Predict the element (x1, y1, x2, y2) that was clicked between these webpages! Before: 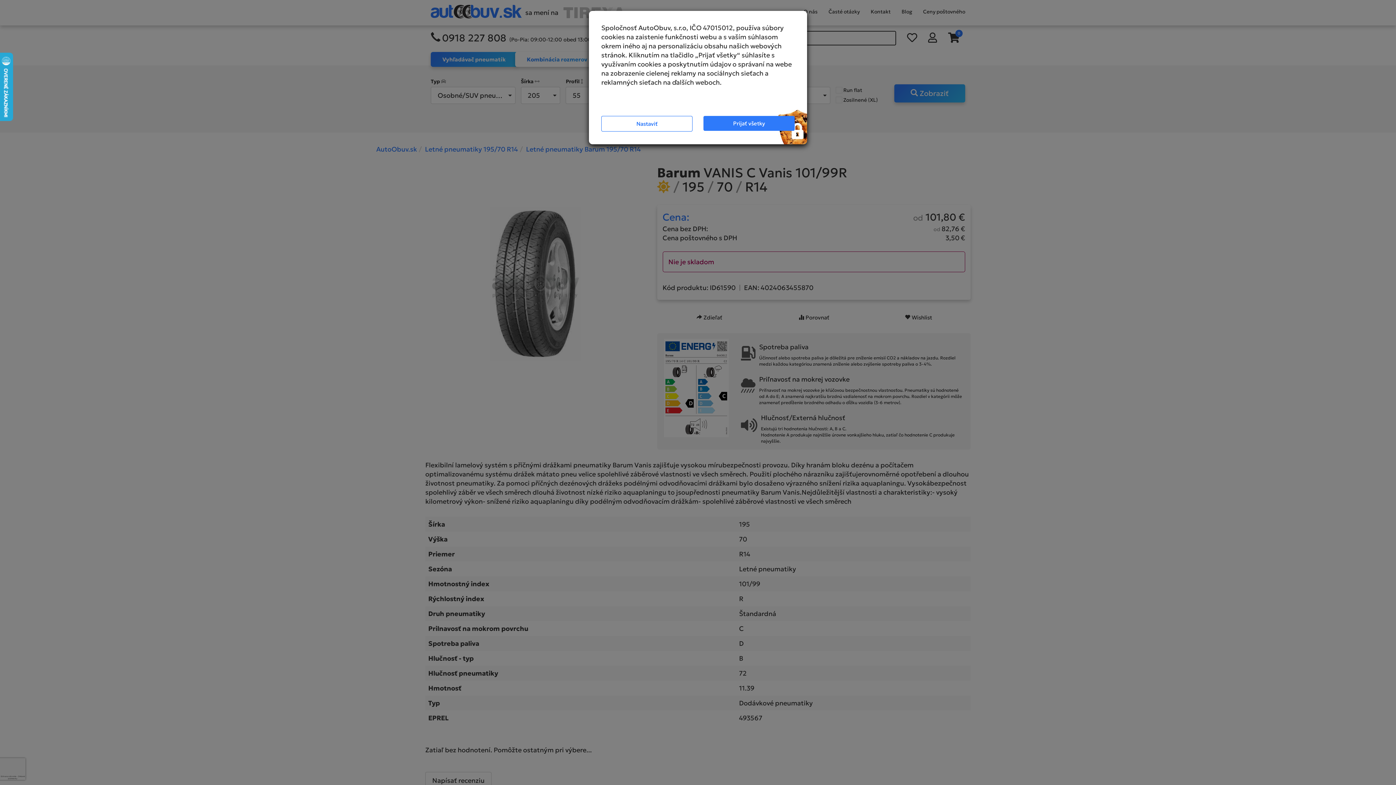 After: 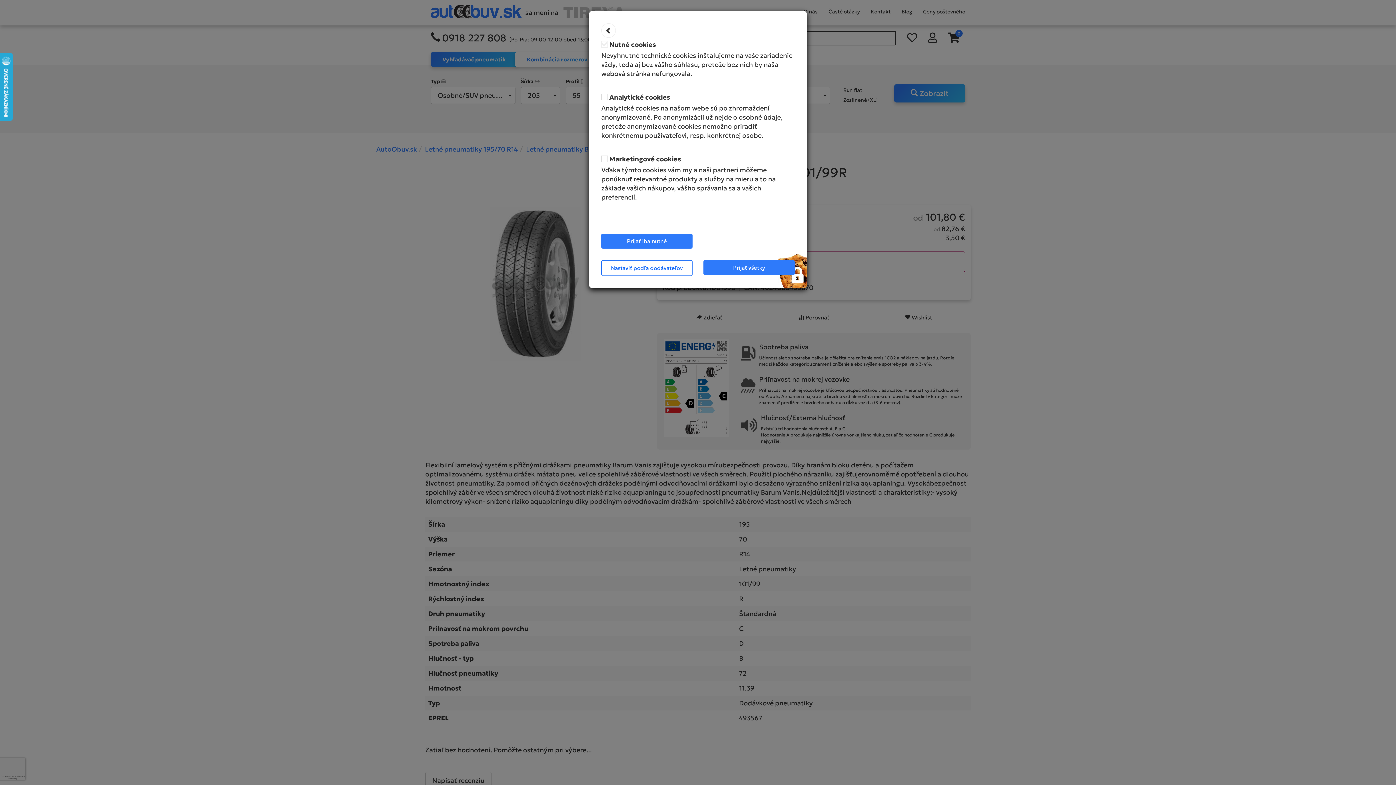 Action: label: Nastaviť bbox: (601, 116, 692, 131)